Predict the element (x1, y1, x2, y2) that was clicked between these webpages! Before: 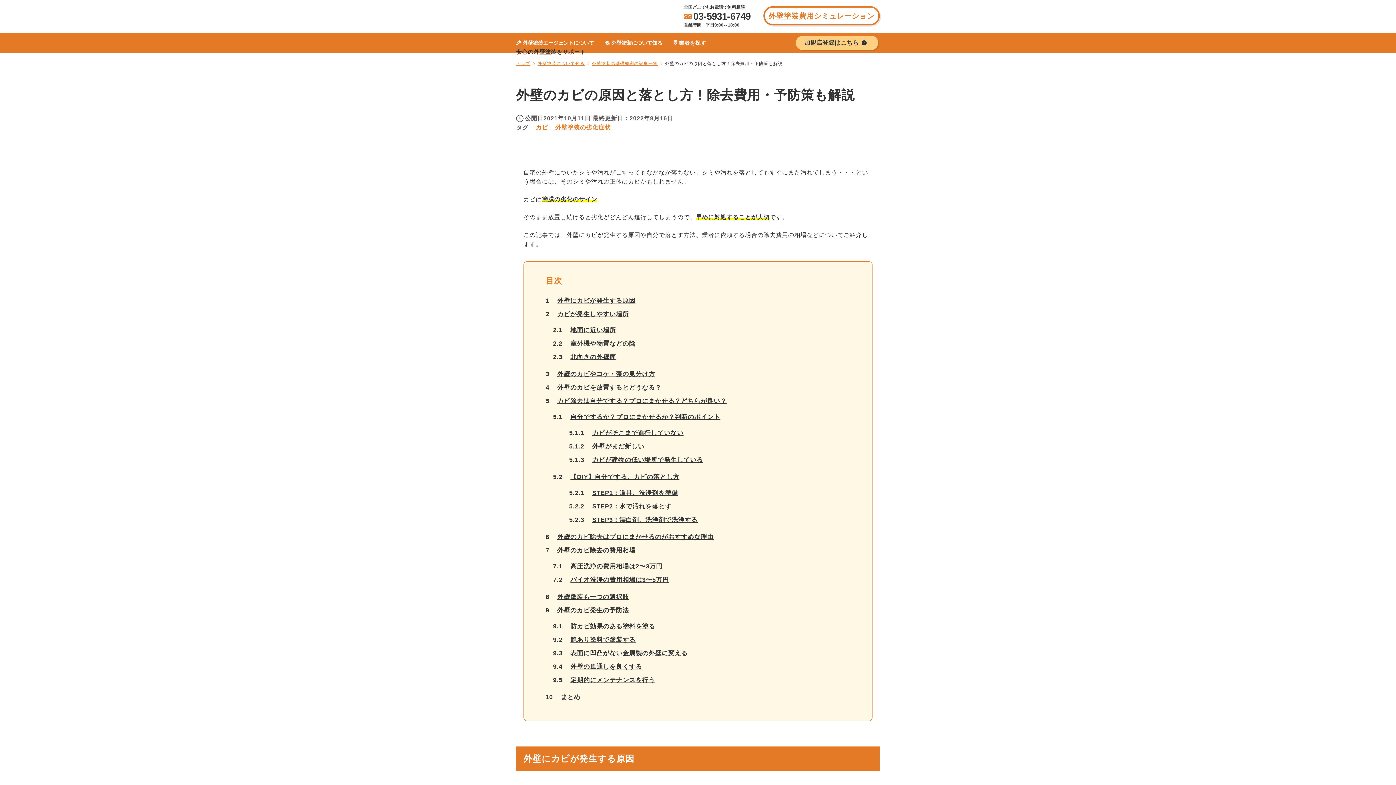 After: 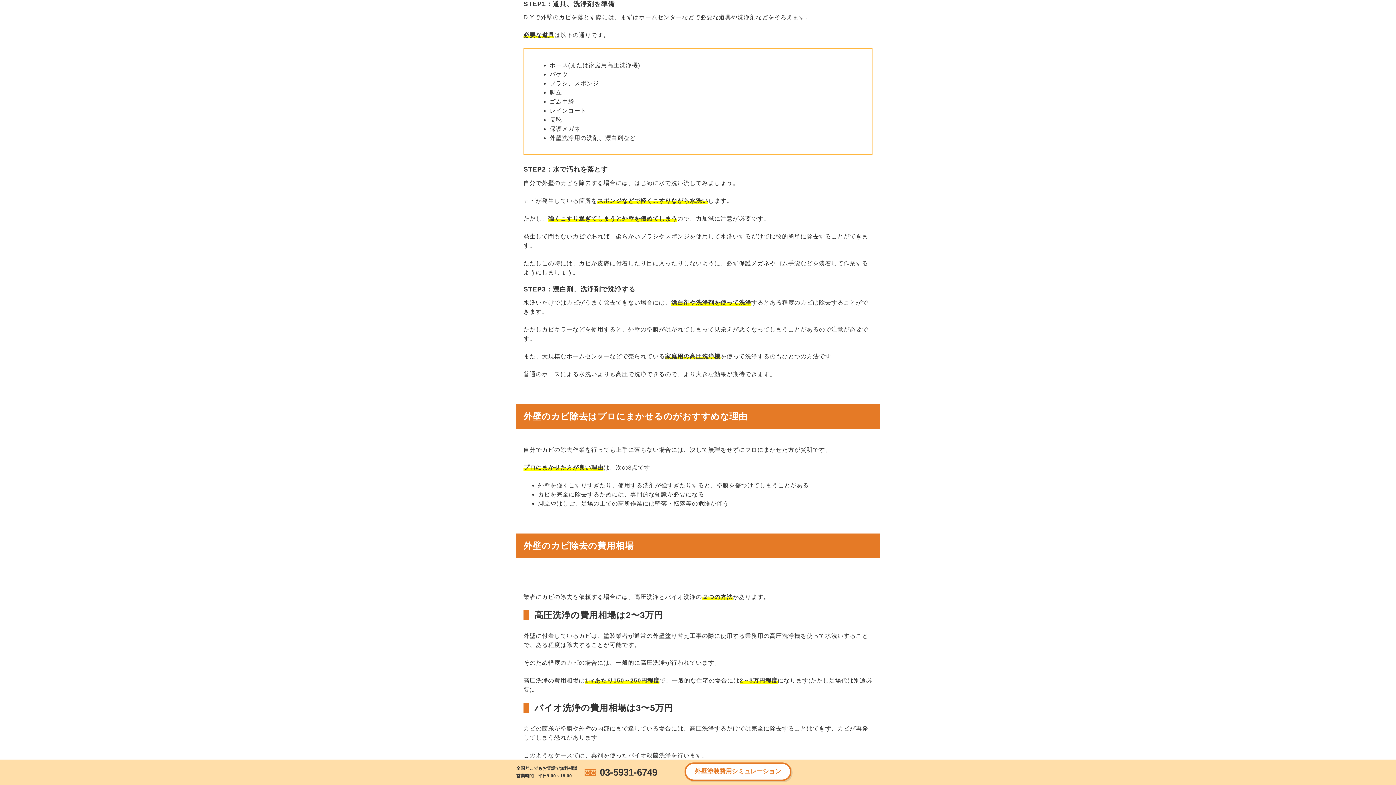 Action: bbox: (569, 489, 678, 496) label: 5.2.1 STEP1：道具、洗浄剤を準備